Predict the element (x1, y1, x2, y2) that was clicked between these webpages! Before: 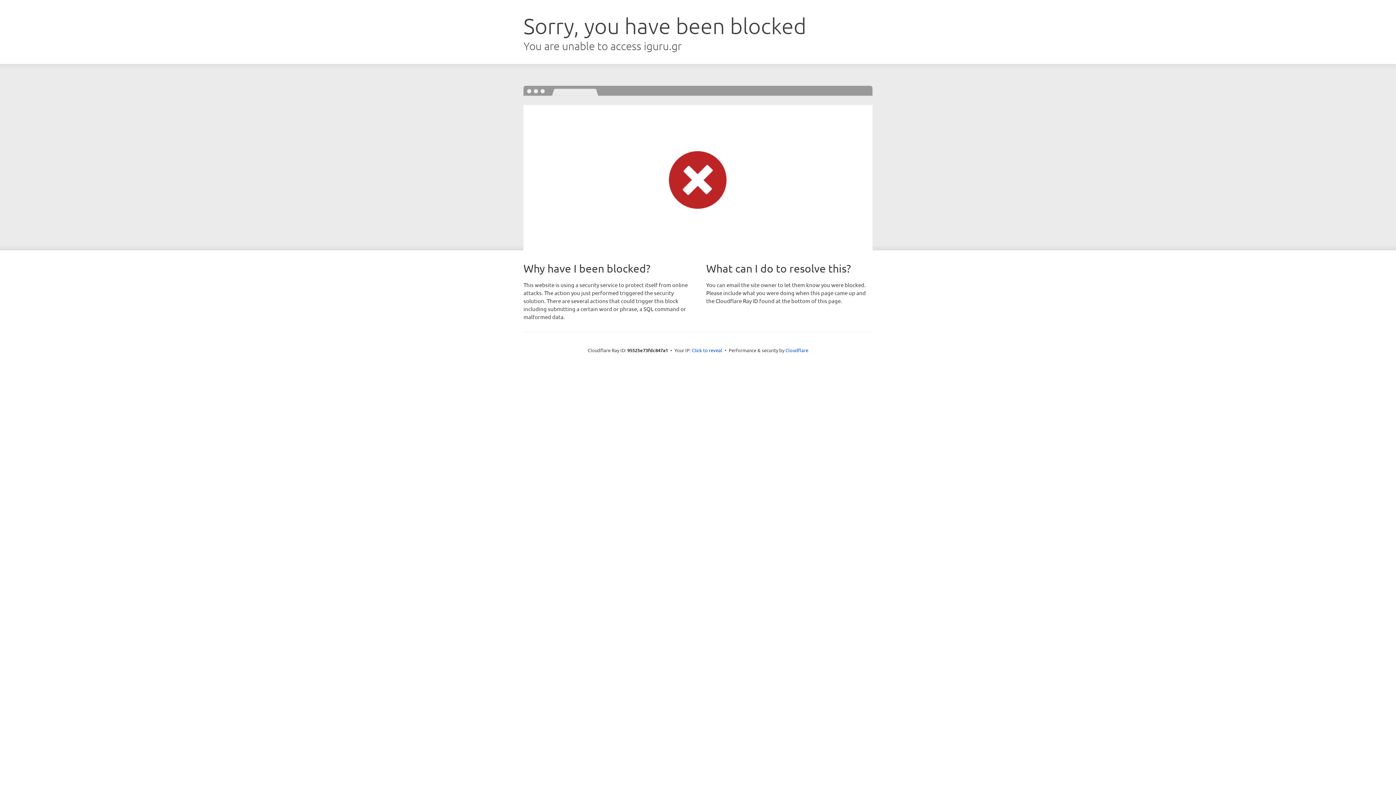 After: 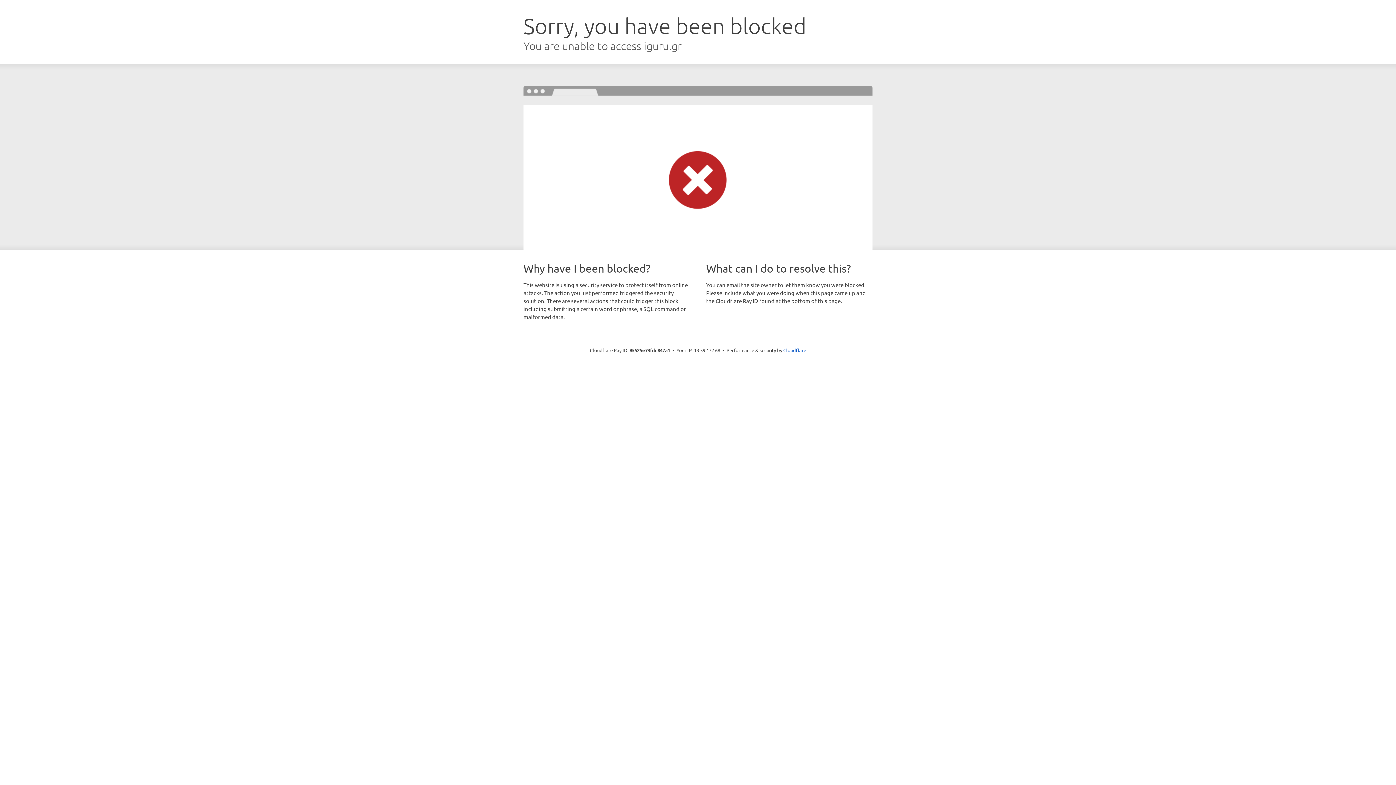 Action: label: Click to reveal bbox: (692, 346, 722, 353)